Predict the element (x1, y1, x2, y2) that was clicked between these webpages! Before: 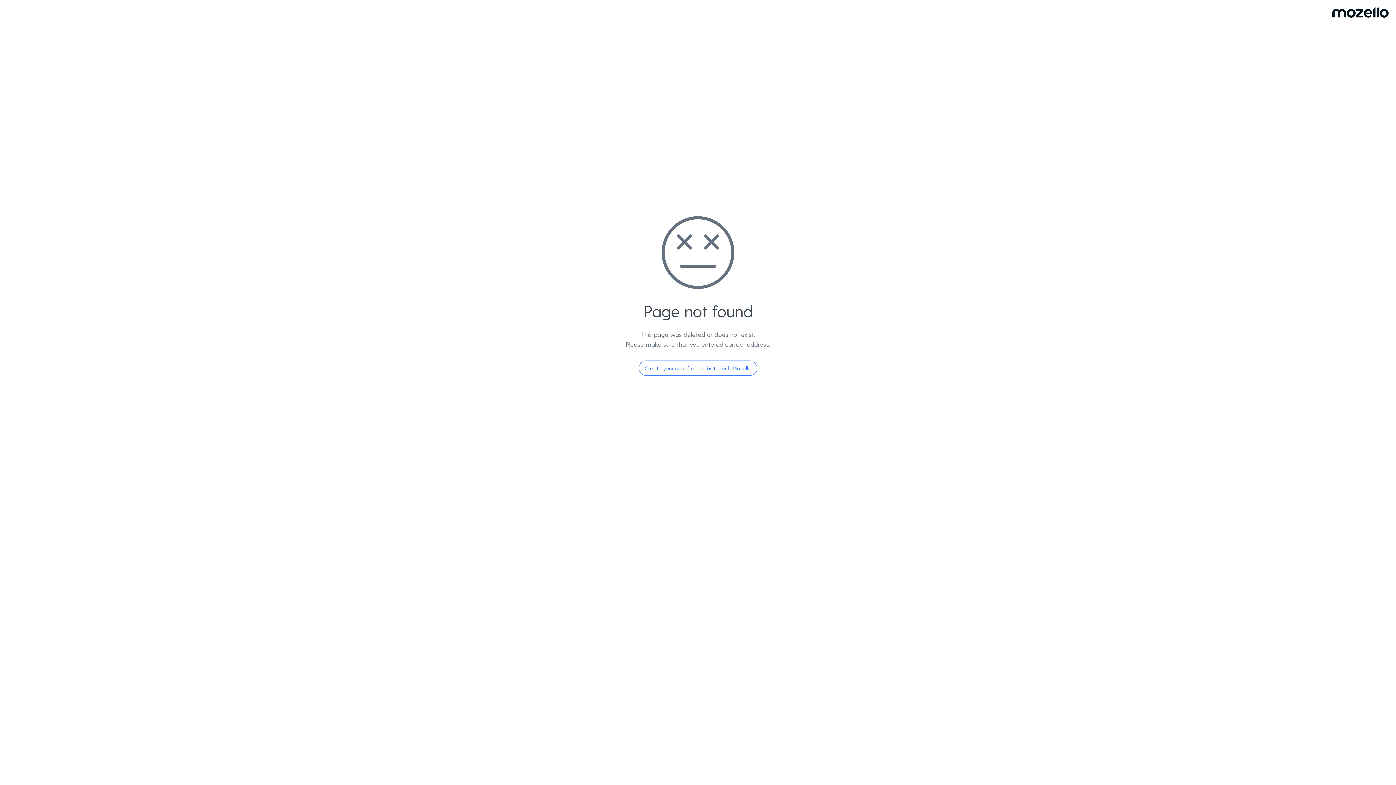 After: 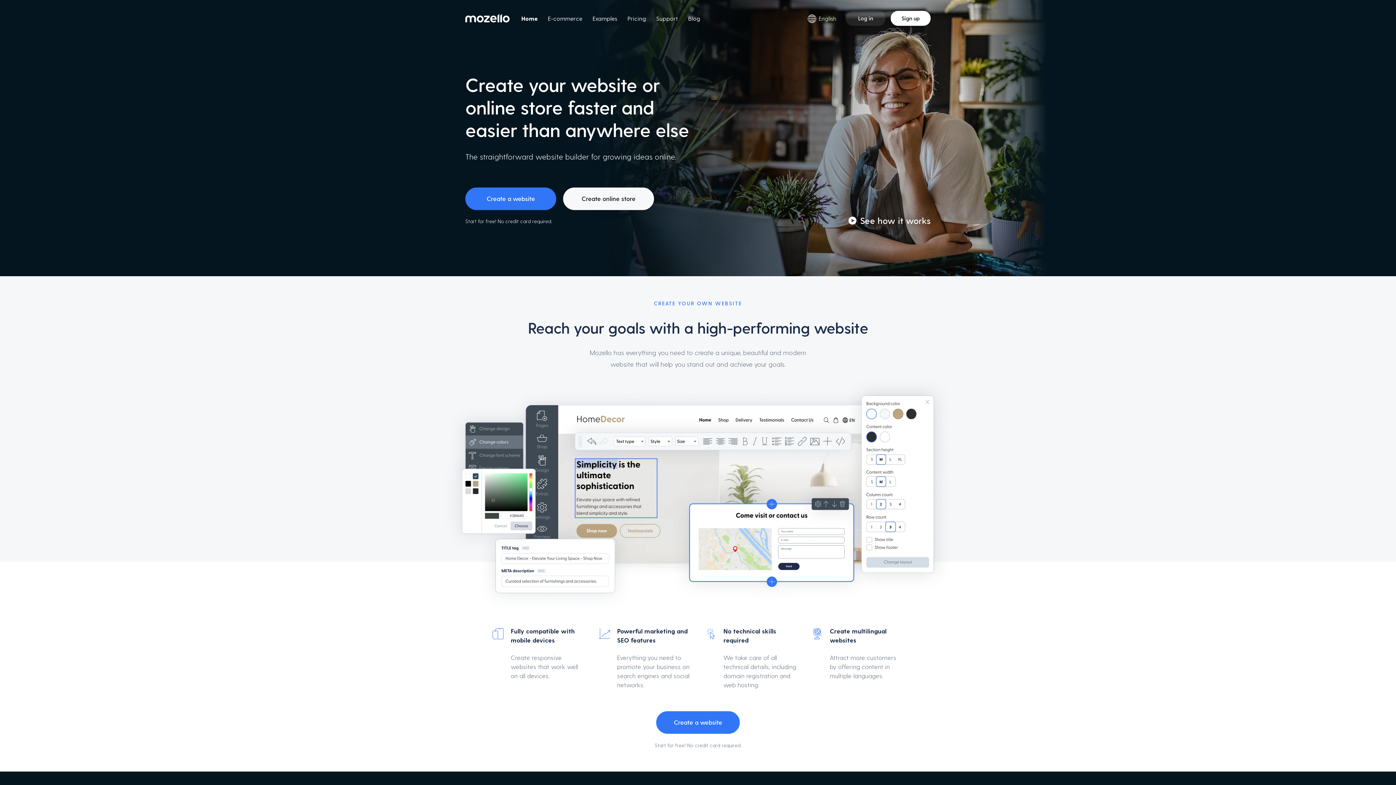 Action: label: Create your own free website with Mozello bbox: (638, 360, 757, 376)